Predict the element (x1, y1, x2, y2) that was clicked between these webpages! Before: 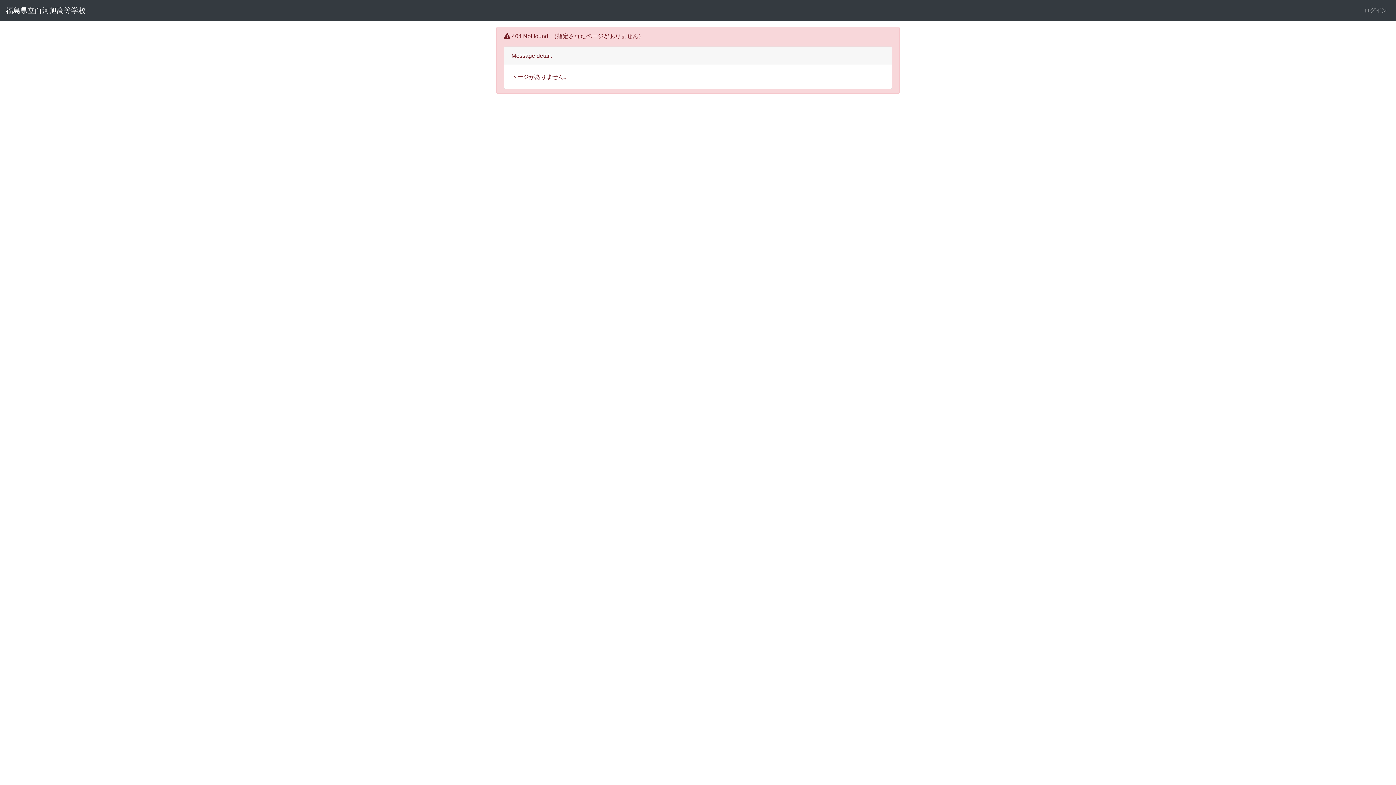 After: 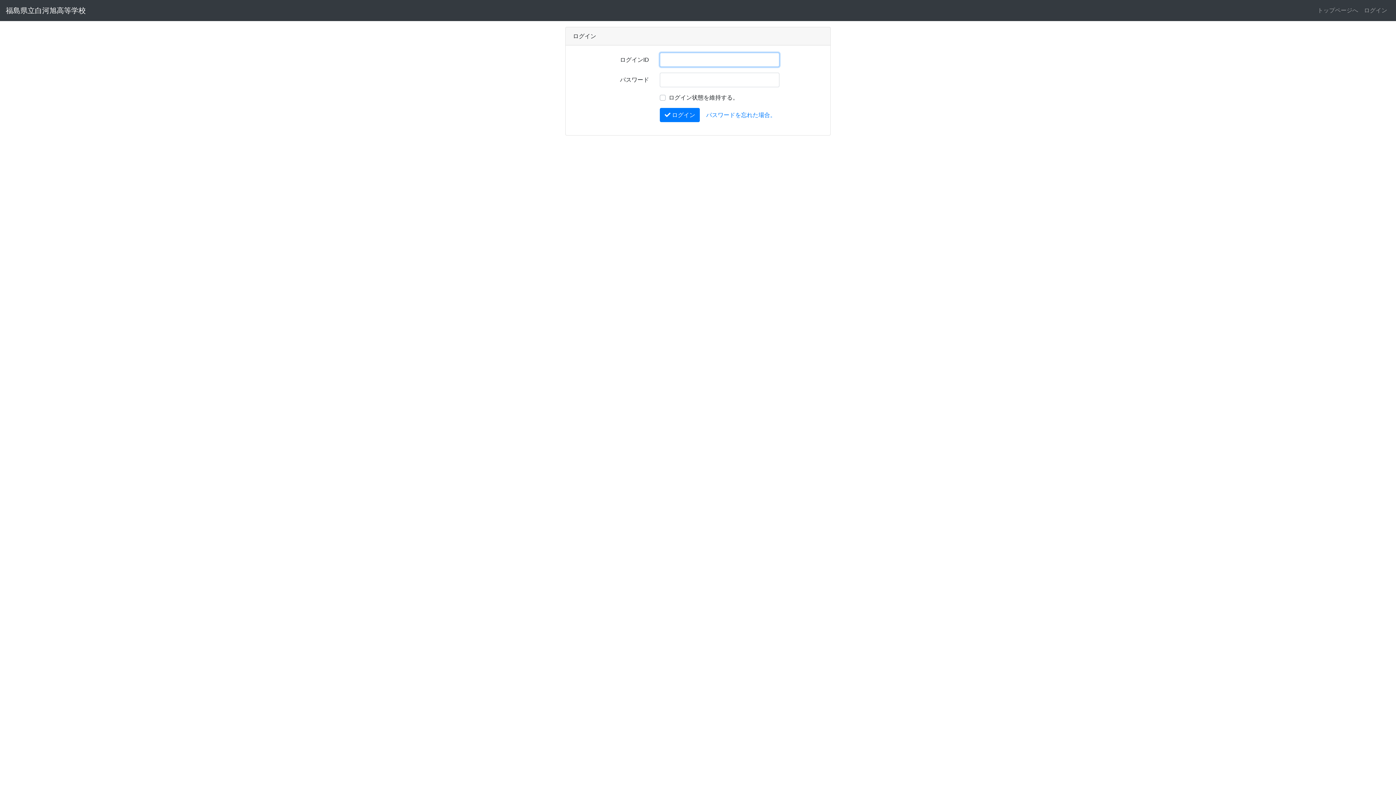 Action: bbox: (1361, 3, 1390, 17) label: ログイン